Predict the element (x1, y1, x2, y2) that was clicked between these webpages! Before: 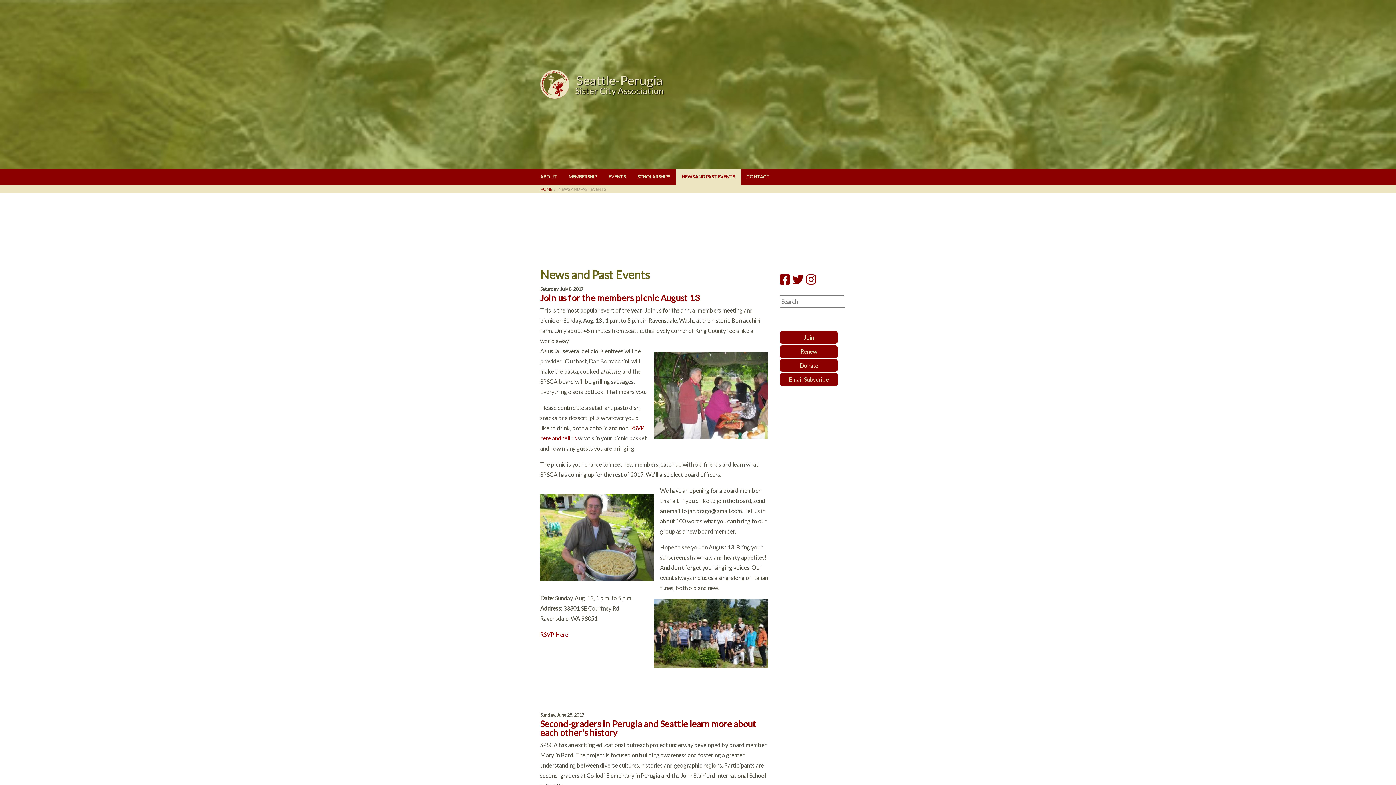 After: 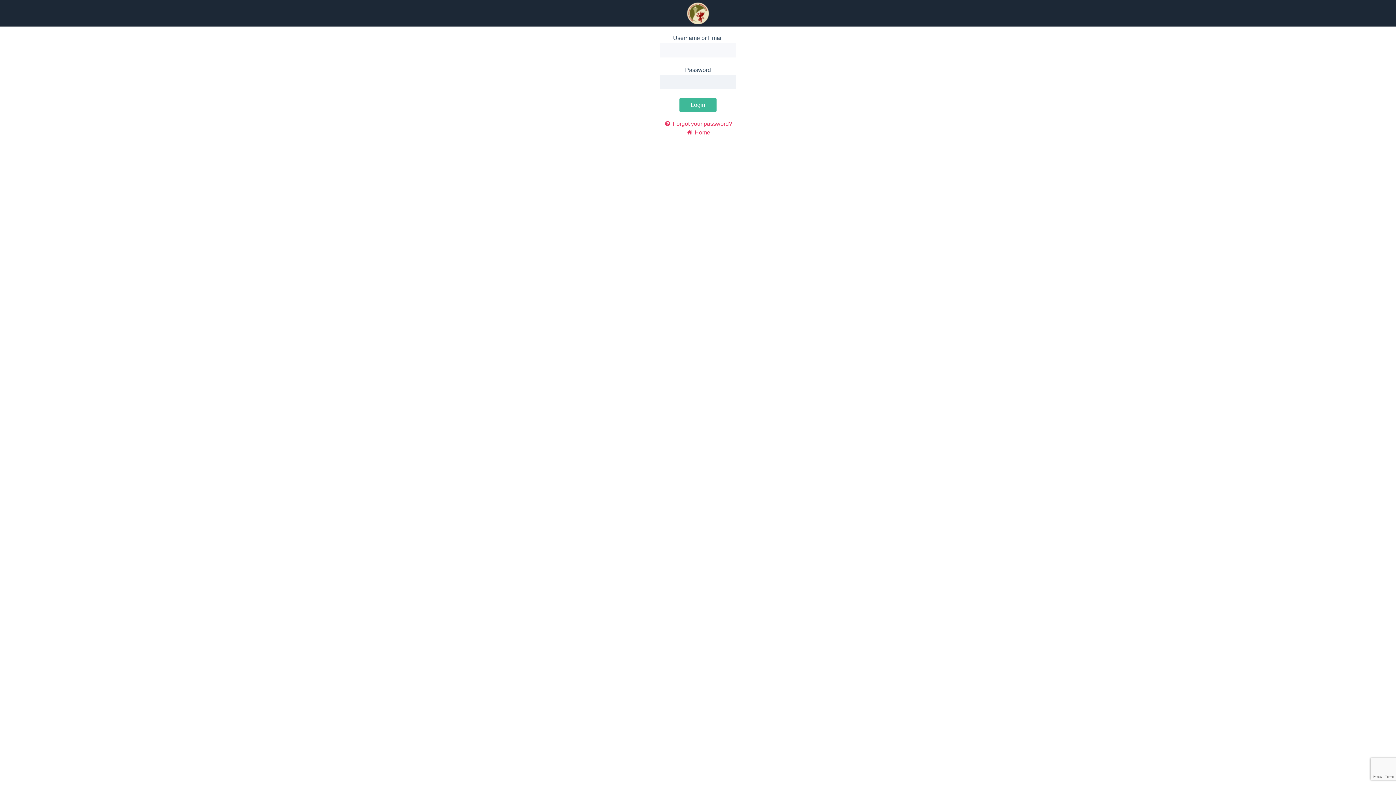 Action: label: Renew bbox: (780, 345, 838, 358)